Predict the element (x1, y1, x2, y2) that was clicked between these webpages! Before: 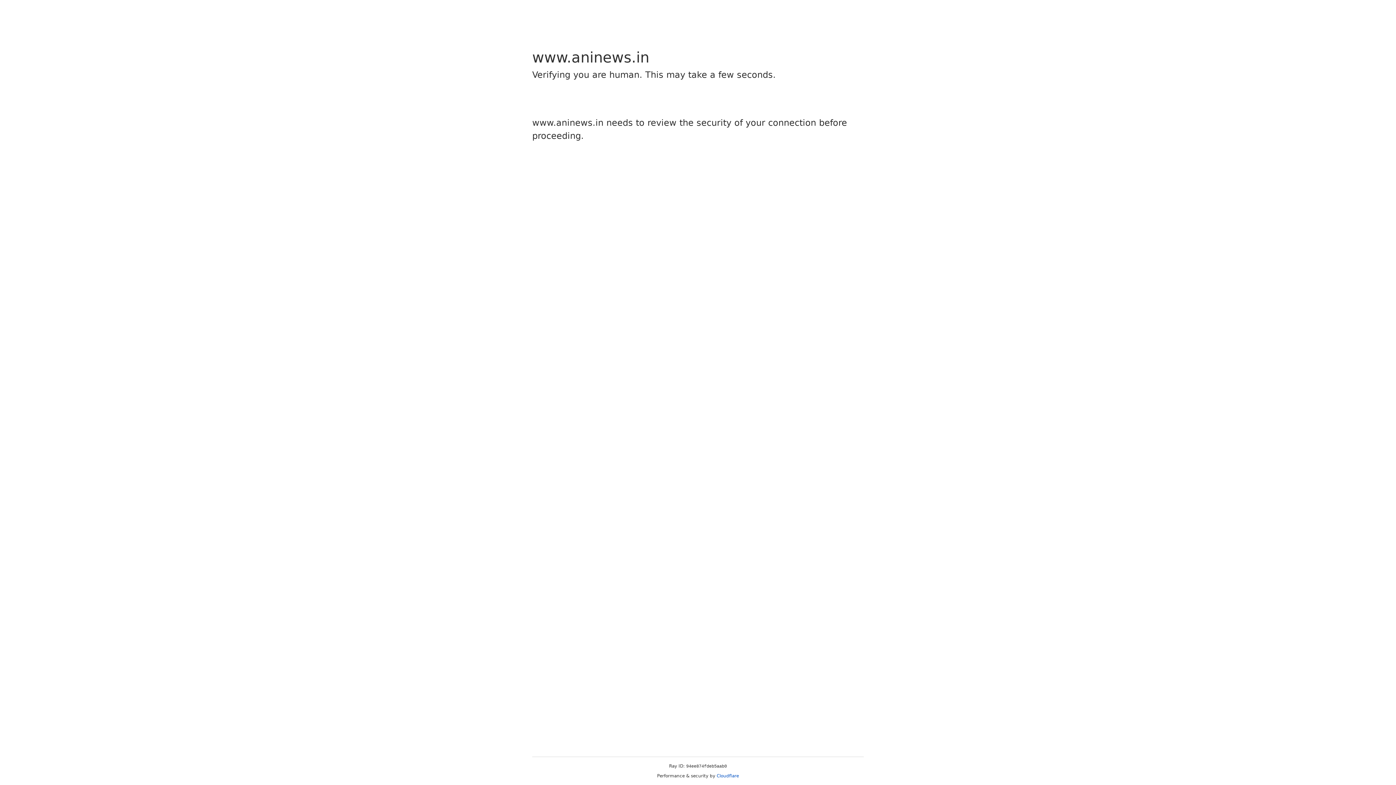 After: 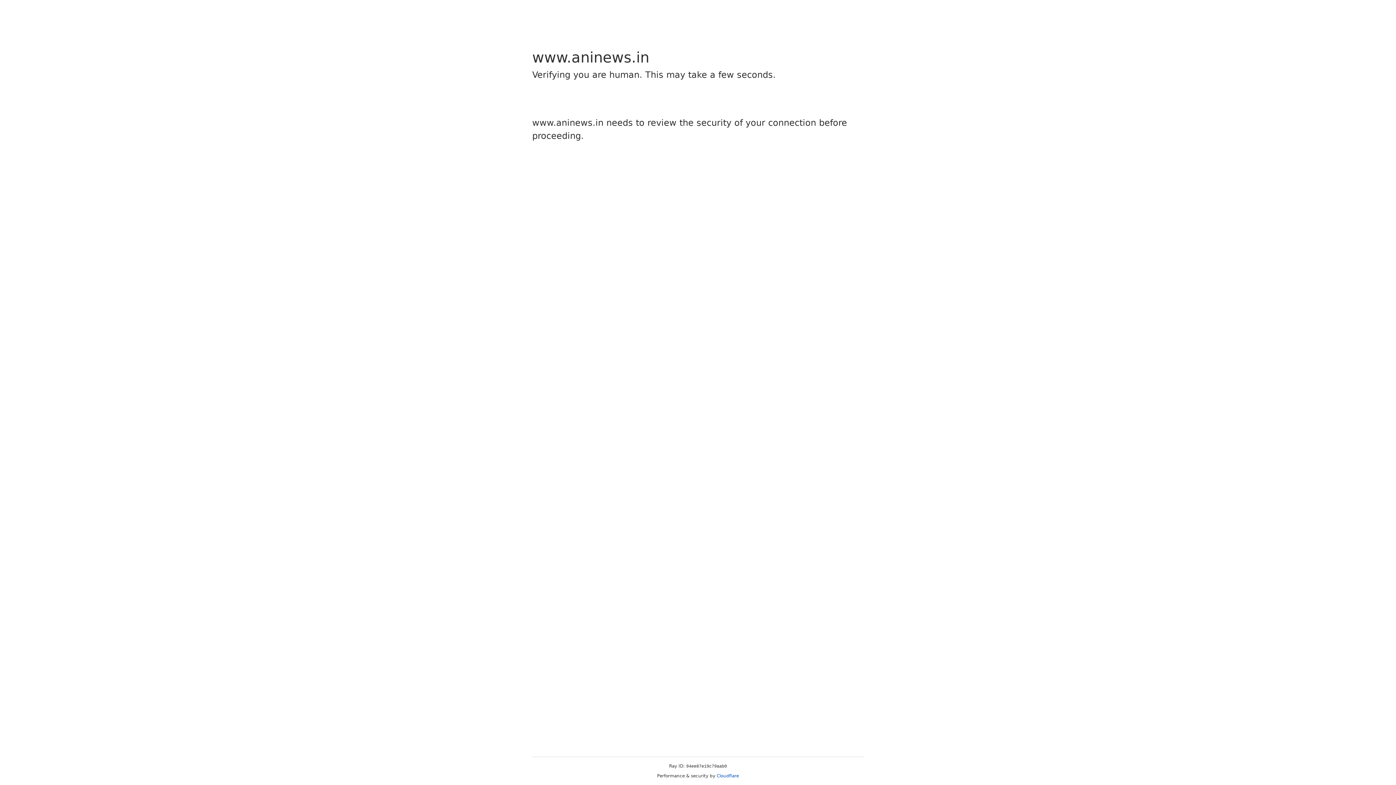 Action: bbox: (716, 773, 739, 778) label: Cloudflare